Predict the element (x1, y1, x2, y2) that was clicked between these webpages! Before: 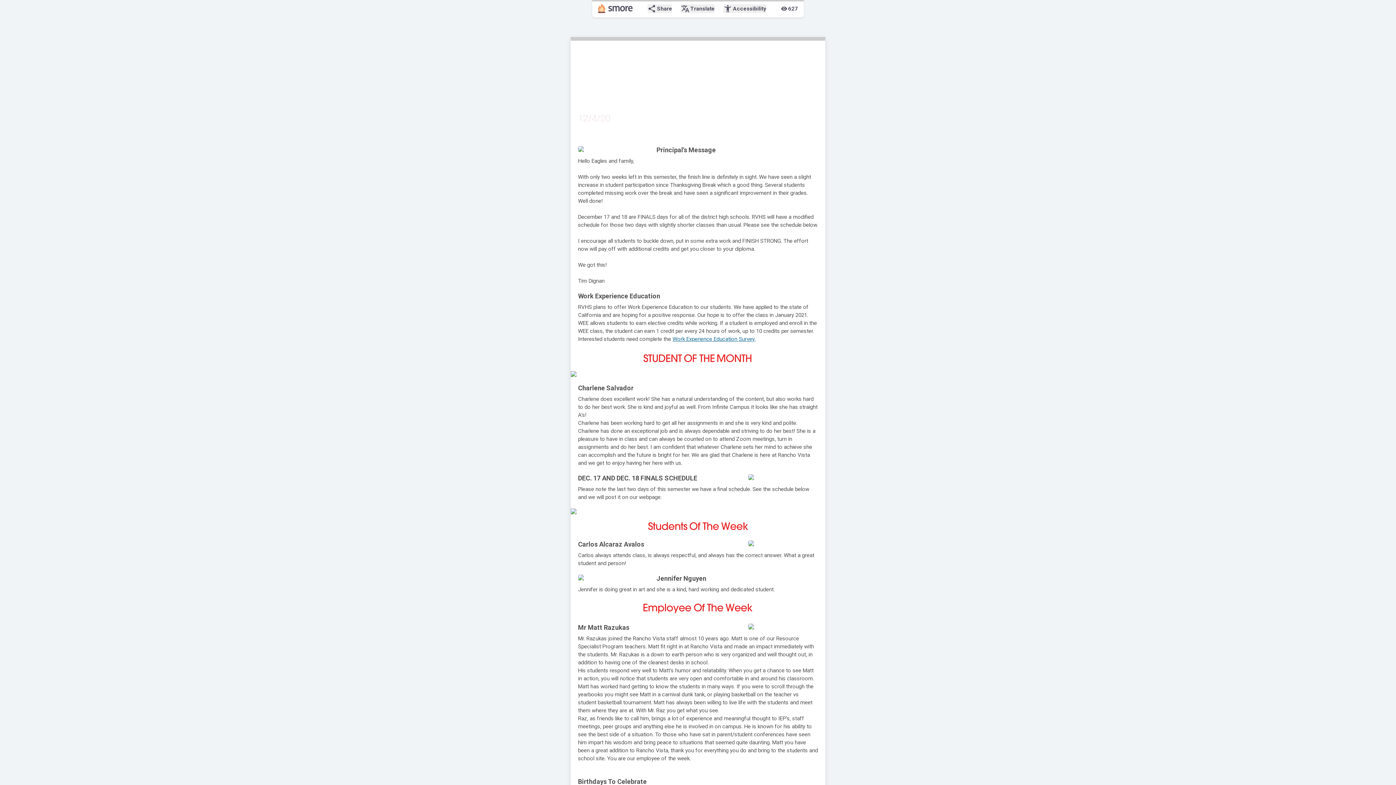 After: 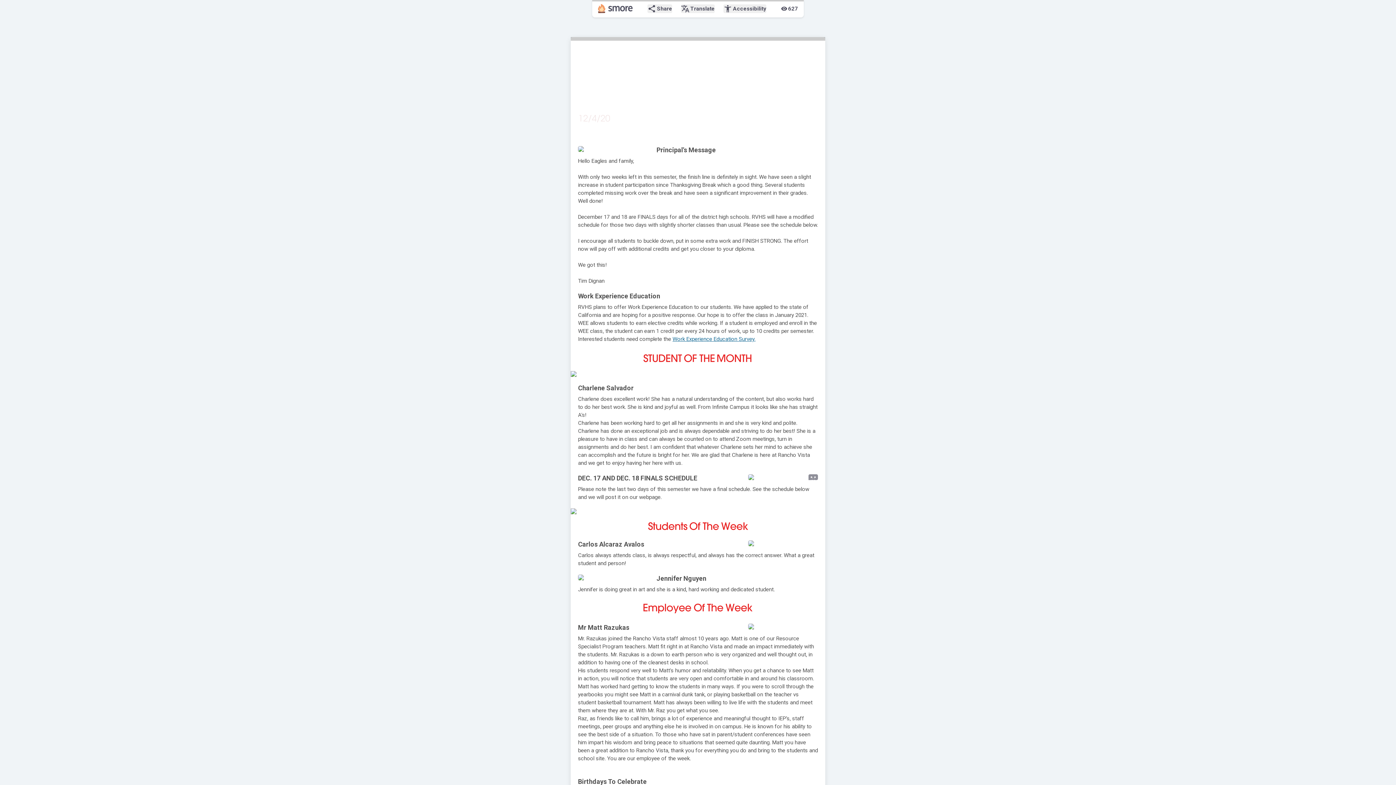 Action: bbox: (748, 474, 818, 480)